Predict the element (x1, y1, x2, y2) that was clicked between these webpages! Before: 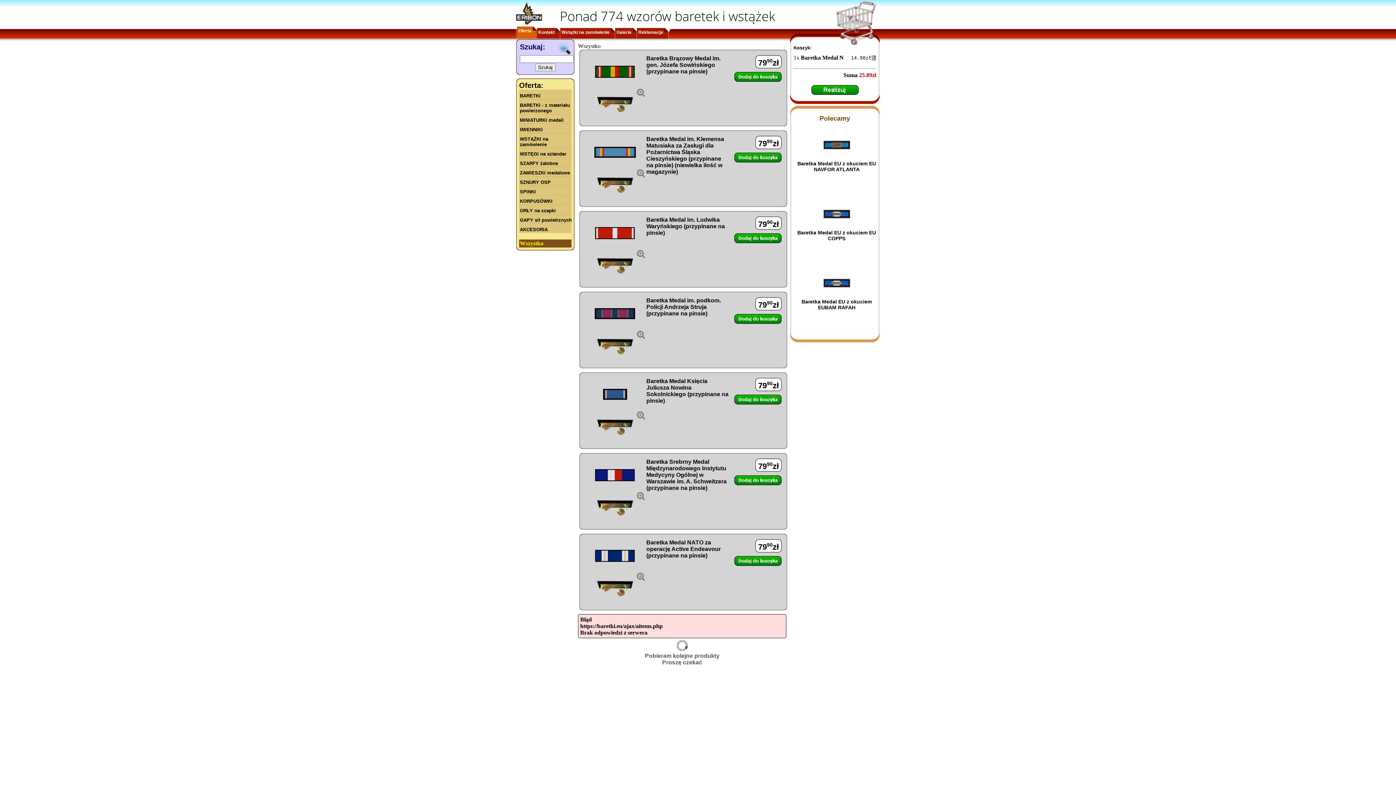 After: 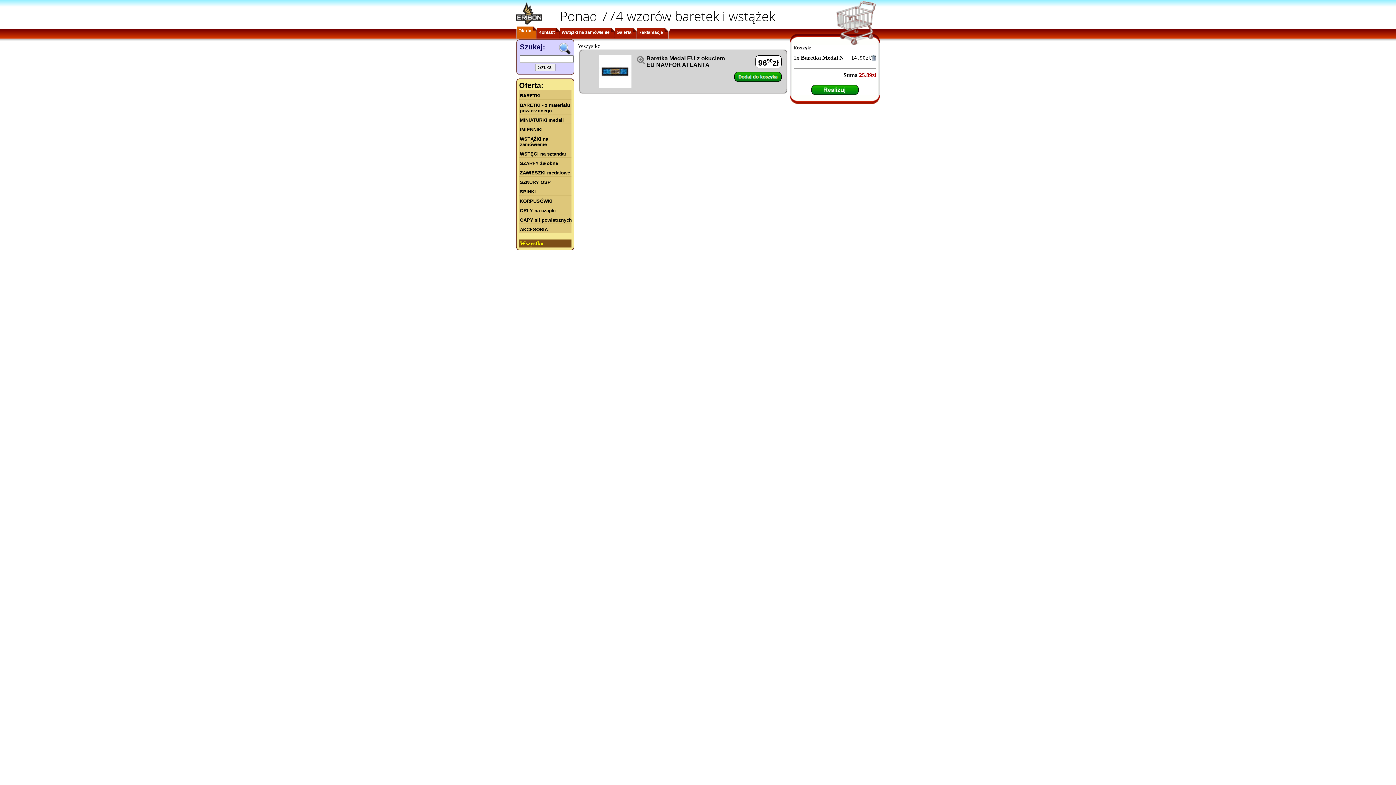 Action: label: Baretka Medal EU z okuciem EU NAVFOR ATLANTA bbox: (793, 126, 880, 195)